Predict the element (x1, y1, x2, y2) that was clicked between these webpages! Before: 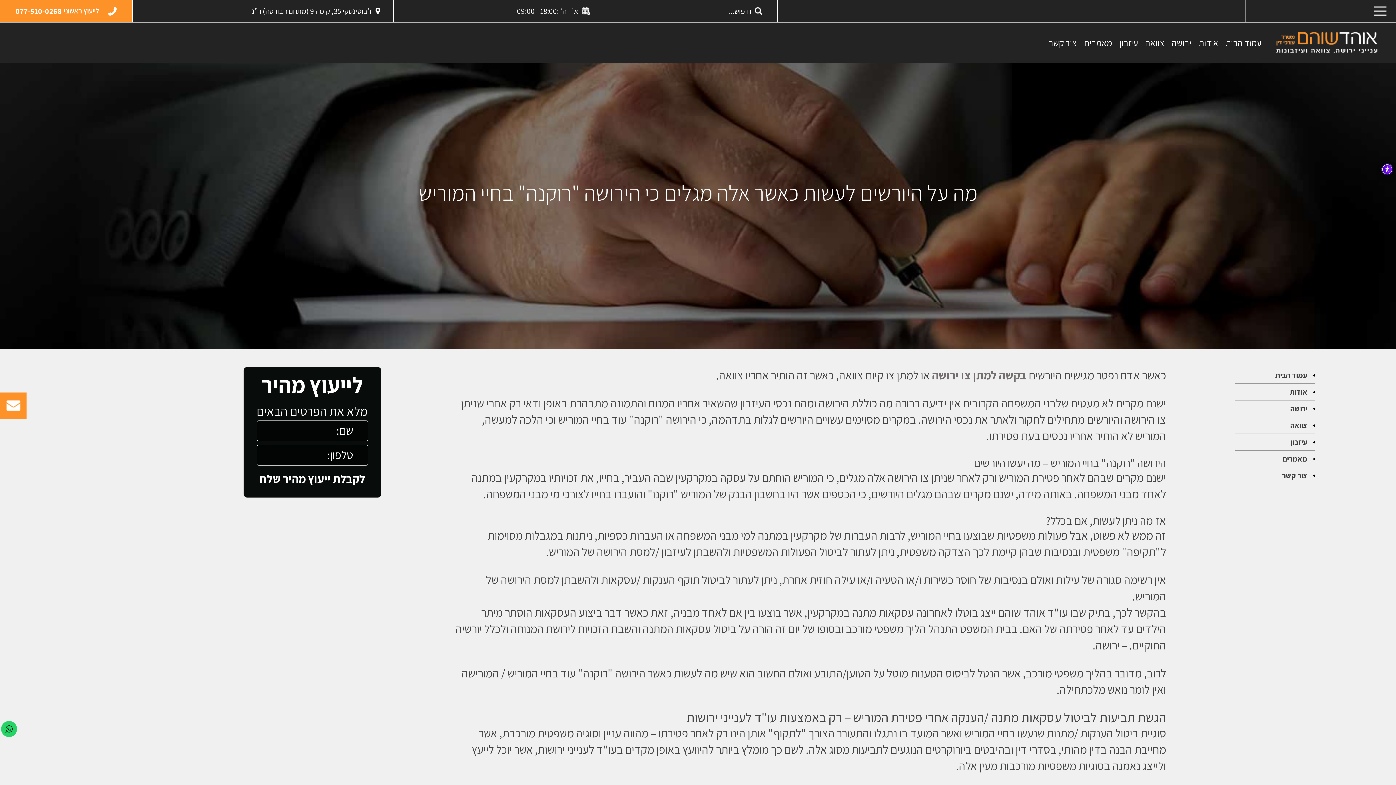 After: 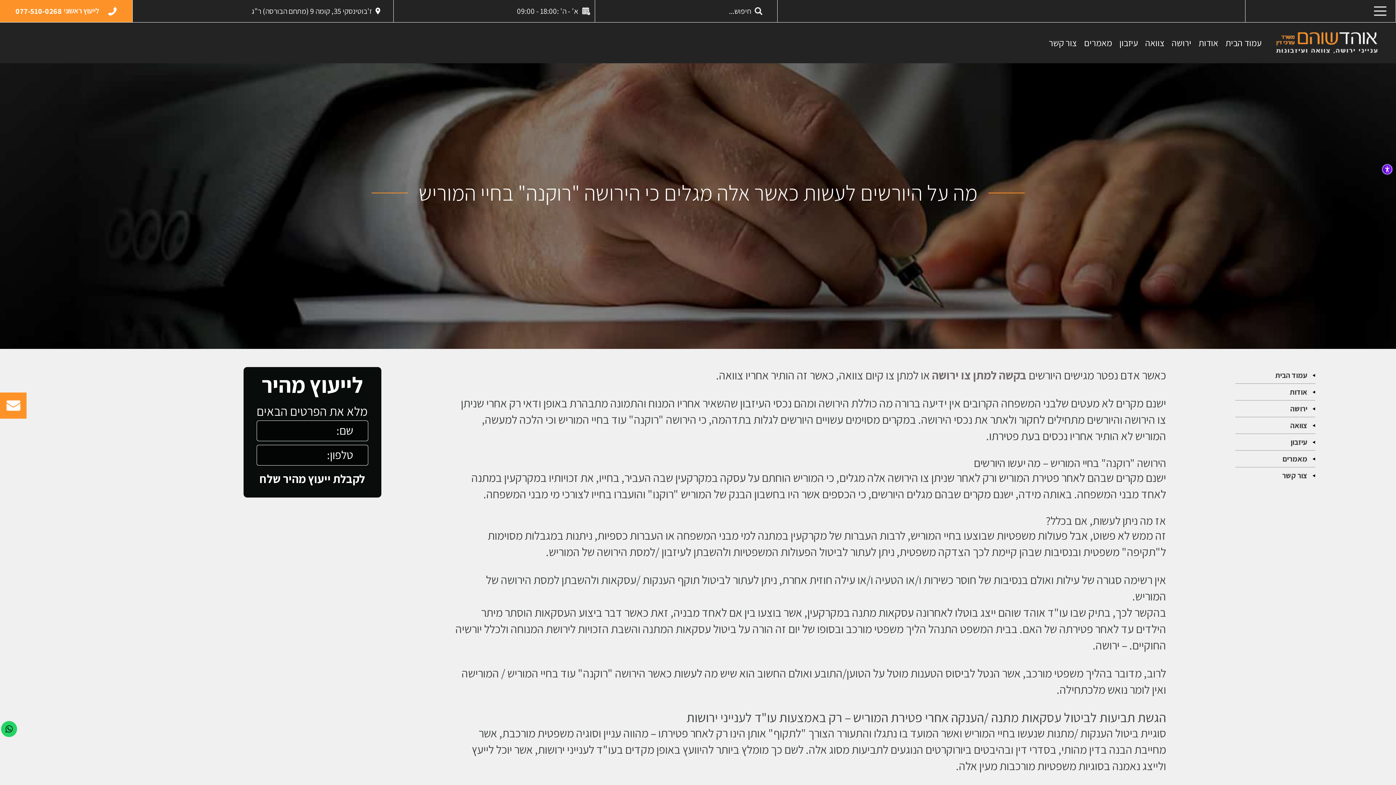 Action: bbox: (13, 1, 118, 20) label: לייעוץ ראשוני
077-510-0268